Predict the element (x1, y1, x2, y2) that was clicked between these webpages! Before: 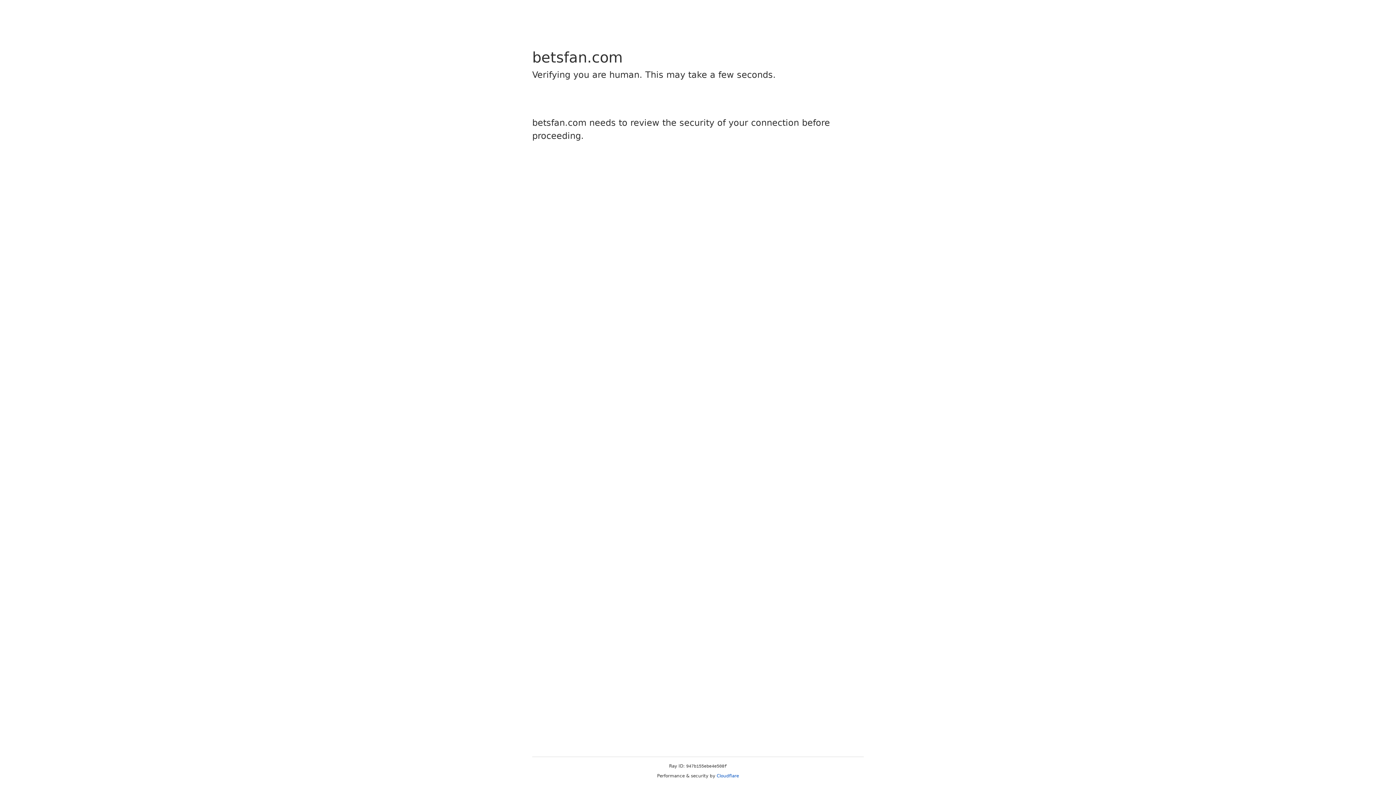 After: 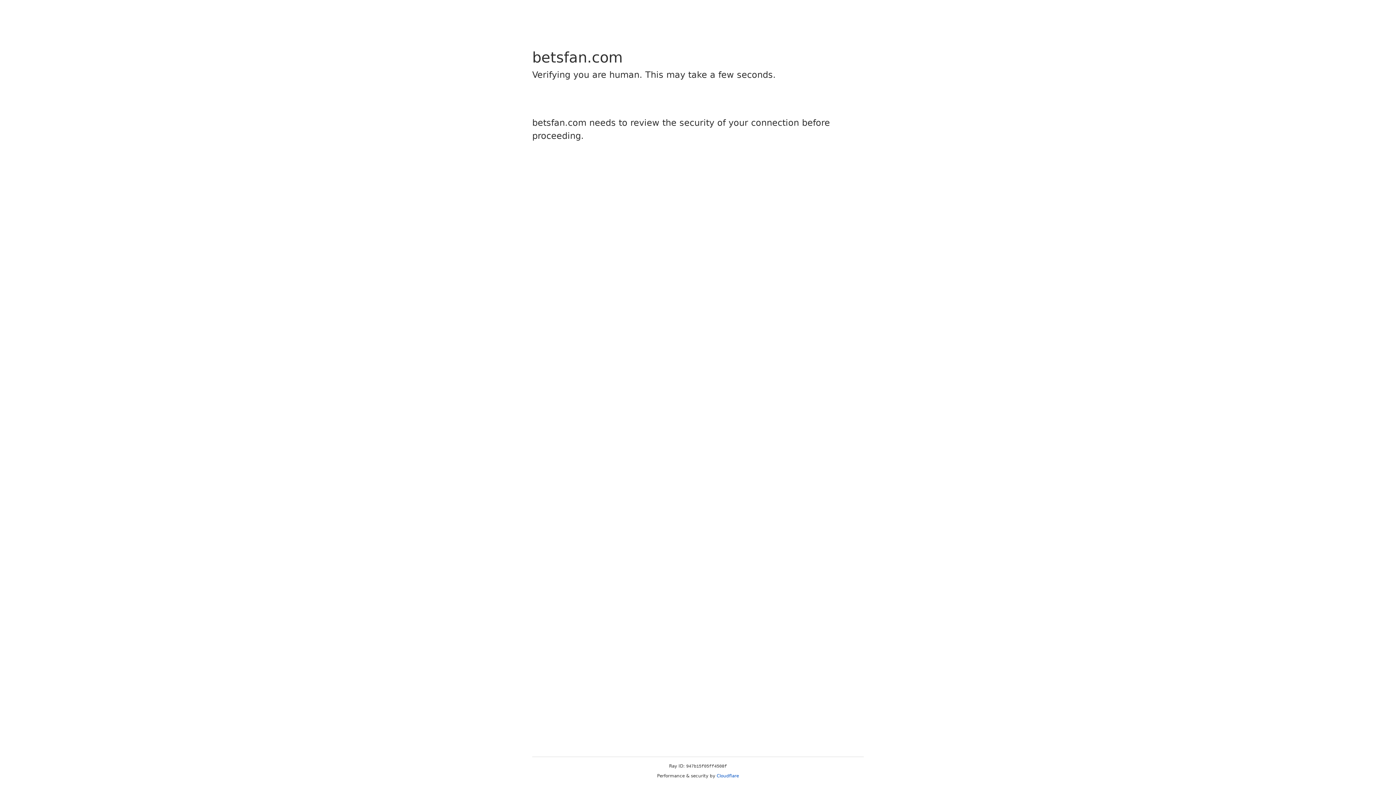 Action: bbox: (716, 773, 739, 778) label: Cloudflare